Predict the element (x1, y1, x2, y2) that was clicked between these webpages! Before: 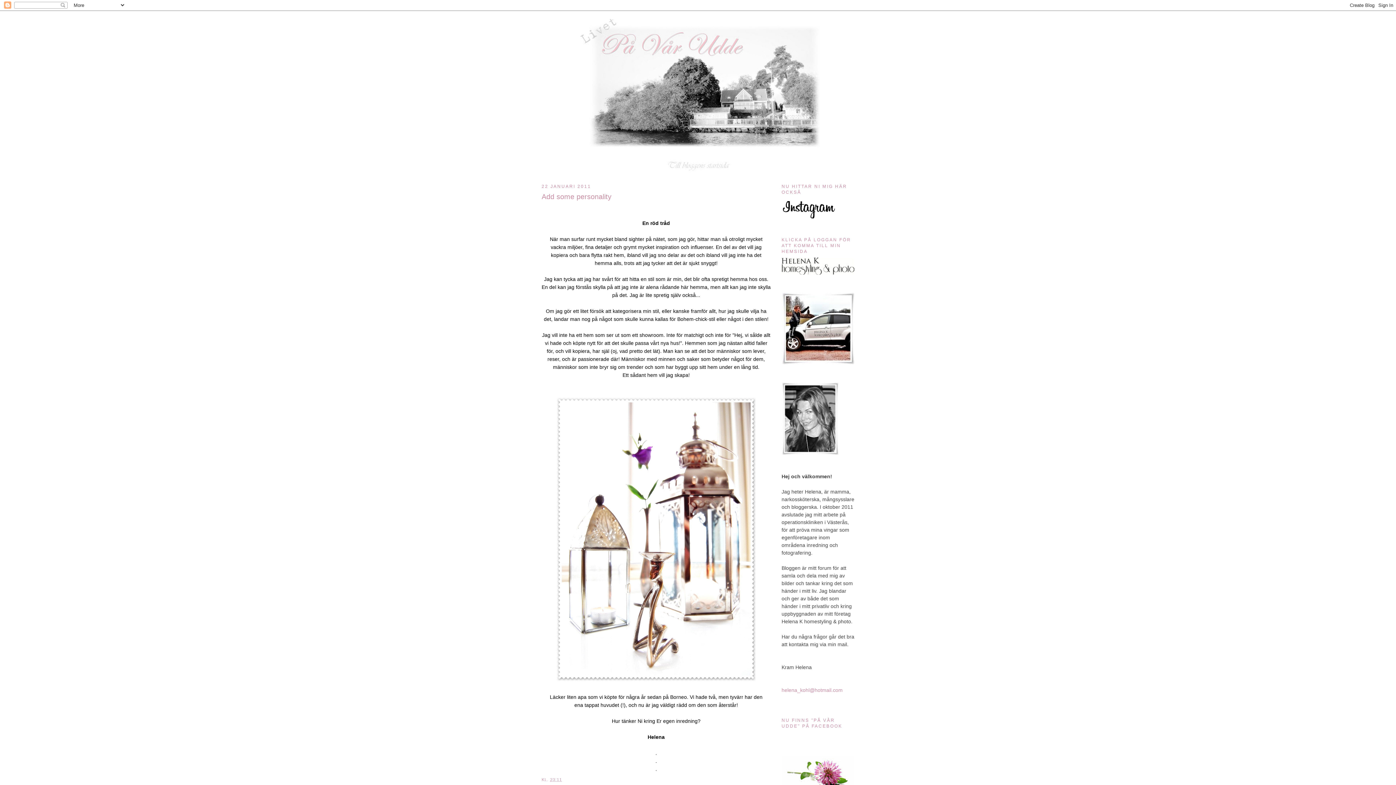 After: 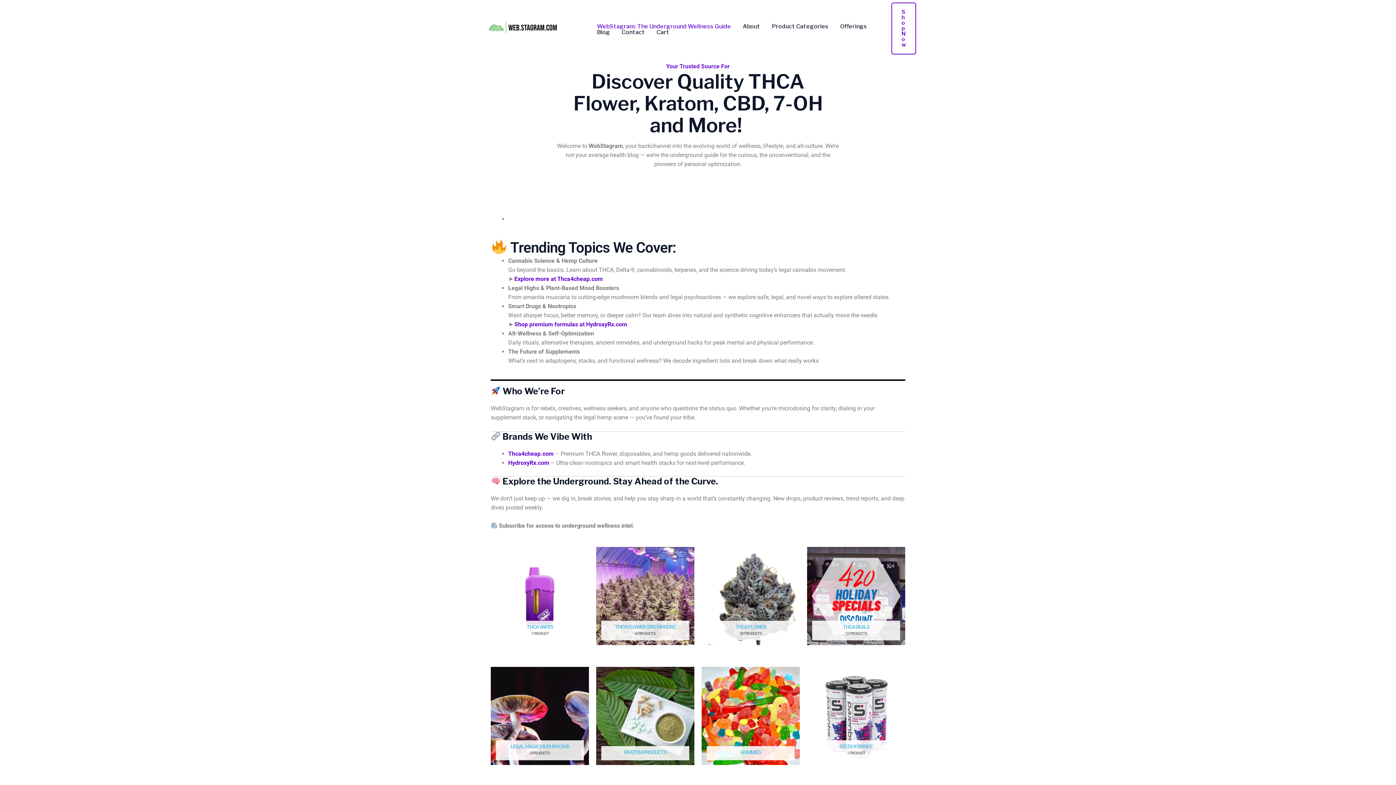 Action: bbox: (781, 214, 836, 220)